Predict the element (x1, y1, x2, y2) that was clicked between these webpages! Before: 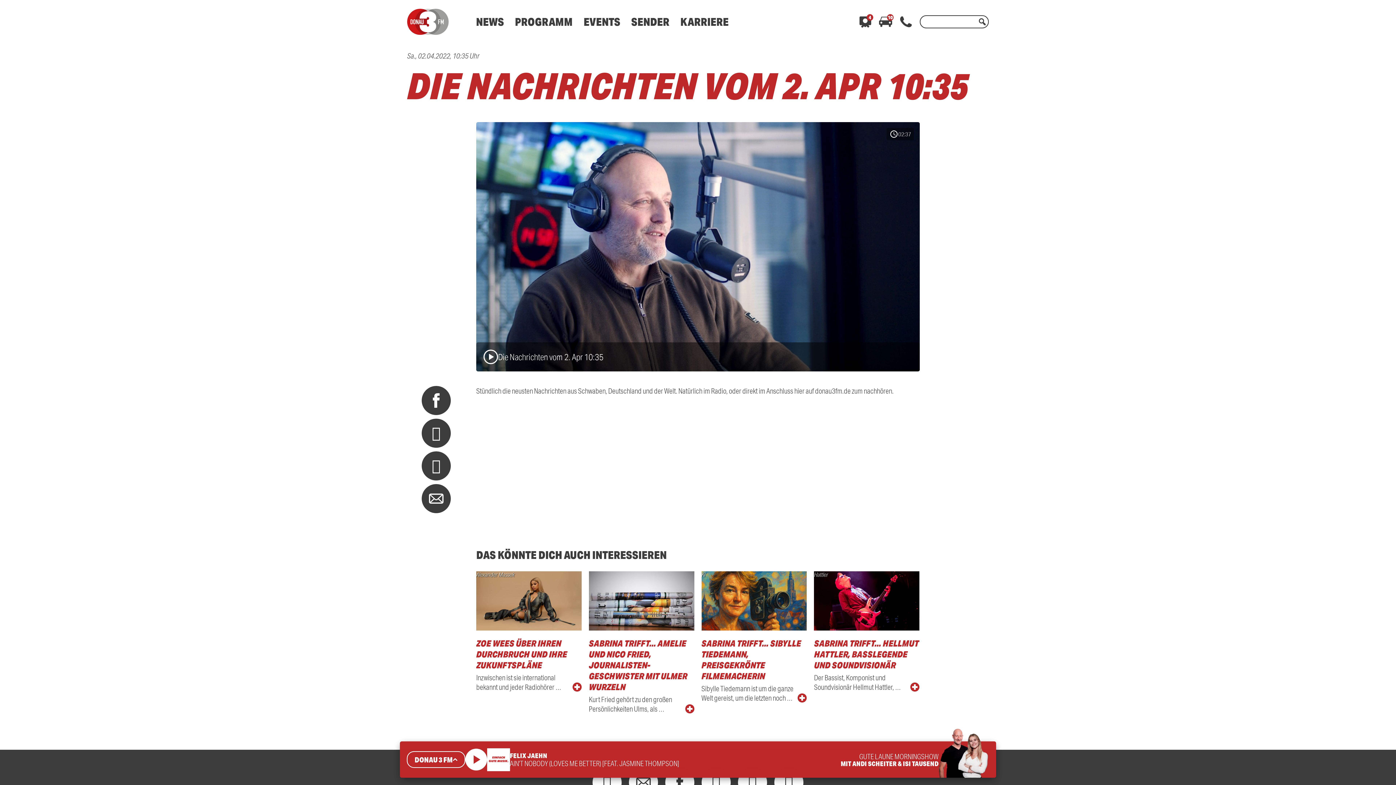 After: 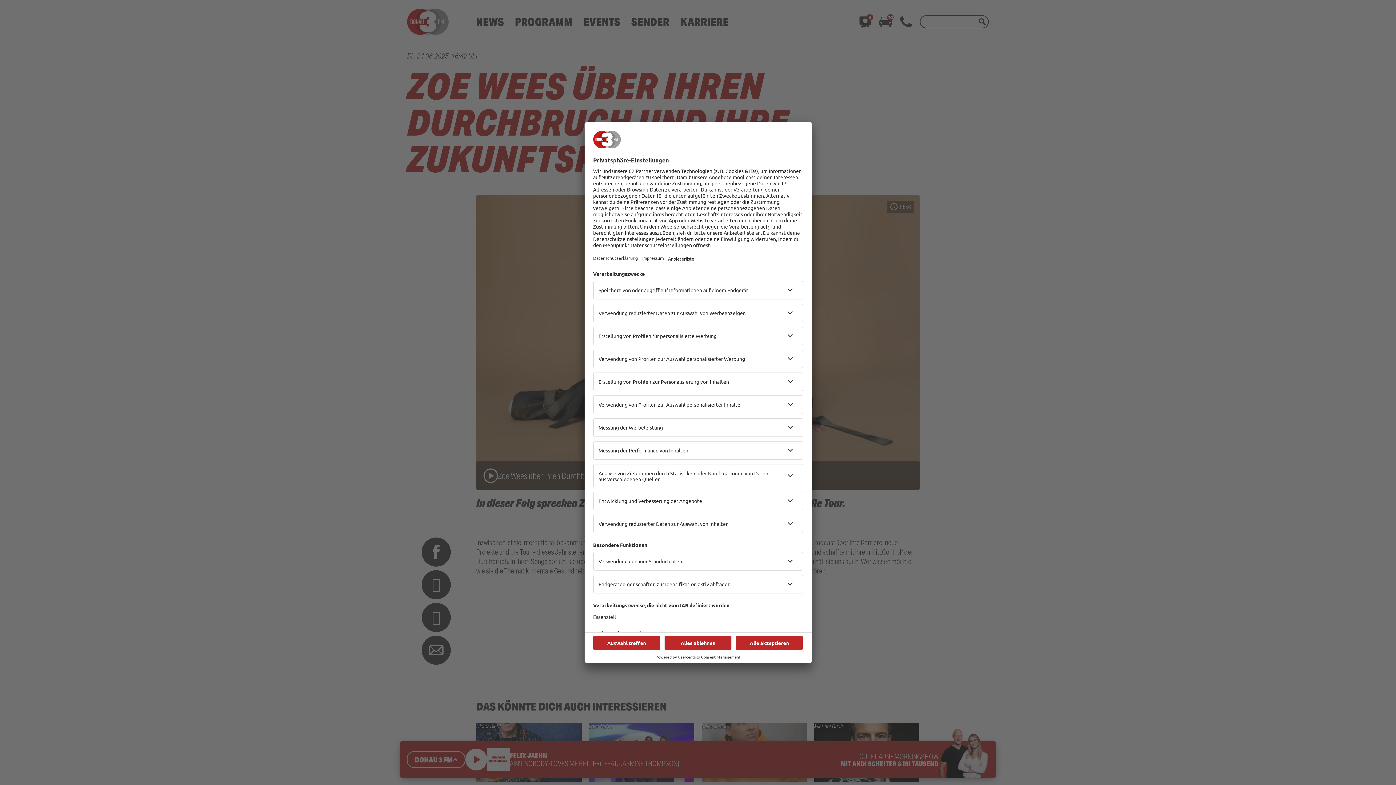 Action: label: Alexander Massek
ZOE WEES ÜBER IHREN DURCHBRUCH UND IHRE ZUKUNFTSPLÄNE
Inzwischen ist sie international bekannt und jeder Radiohörer … bbox: (476, 571, 581, 713)